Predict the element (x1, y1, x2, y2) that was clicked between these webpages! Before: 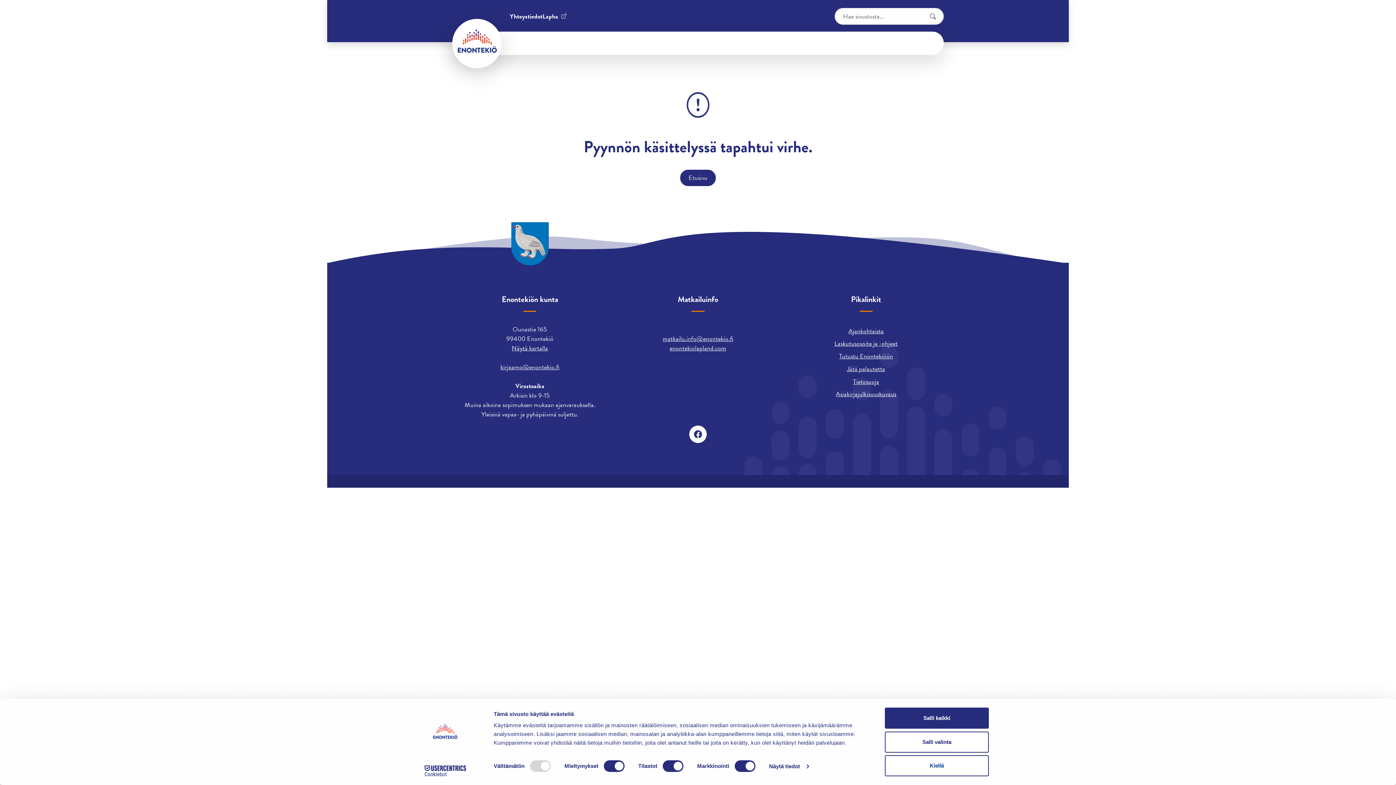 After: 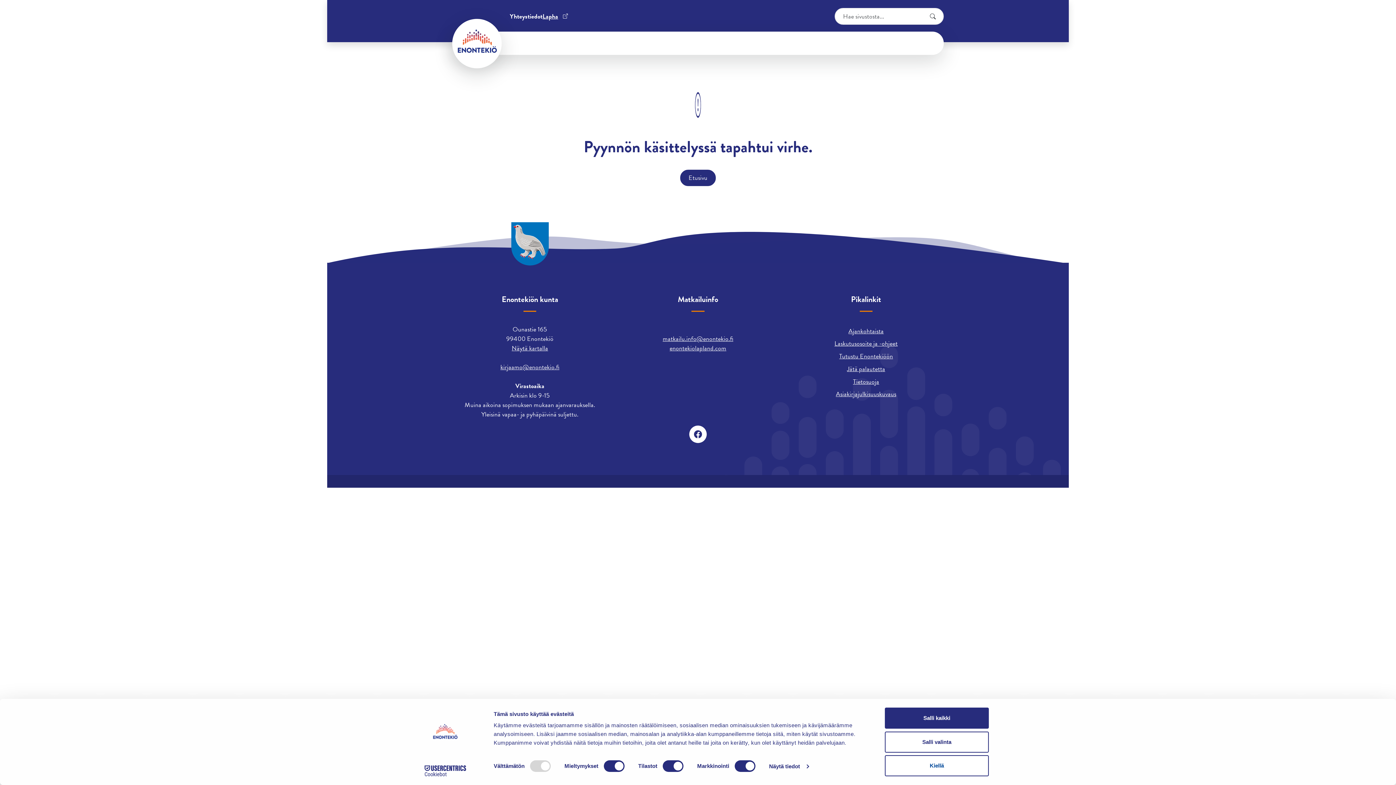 Action: bbox: (542, 11, 569, 21) label: Lapha